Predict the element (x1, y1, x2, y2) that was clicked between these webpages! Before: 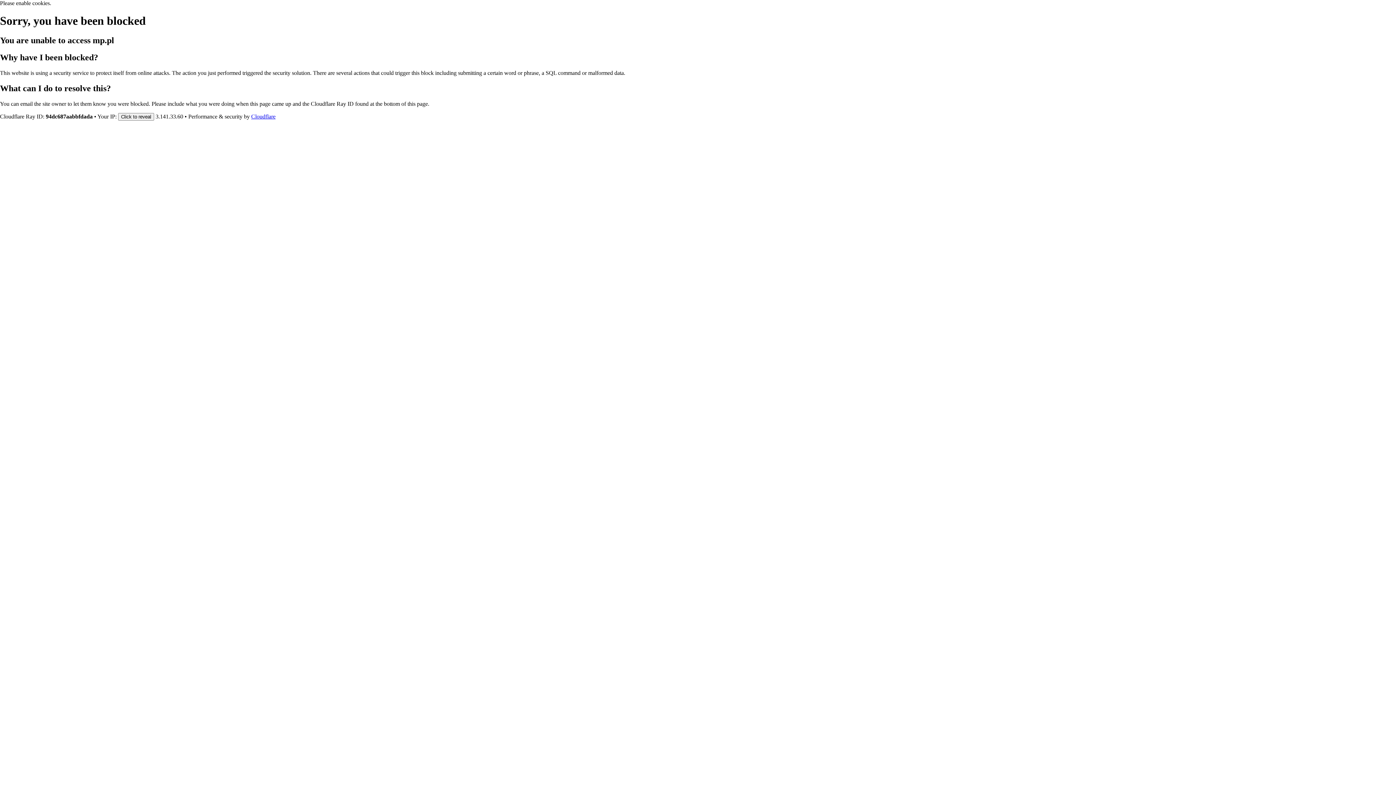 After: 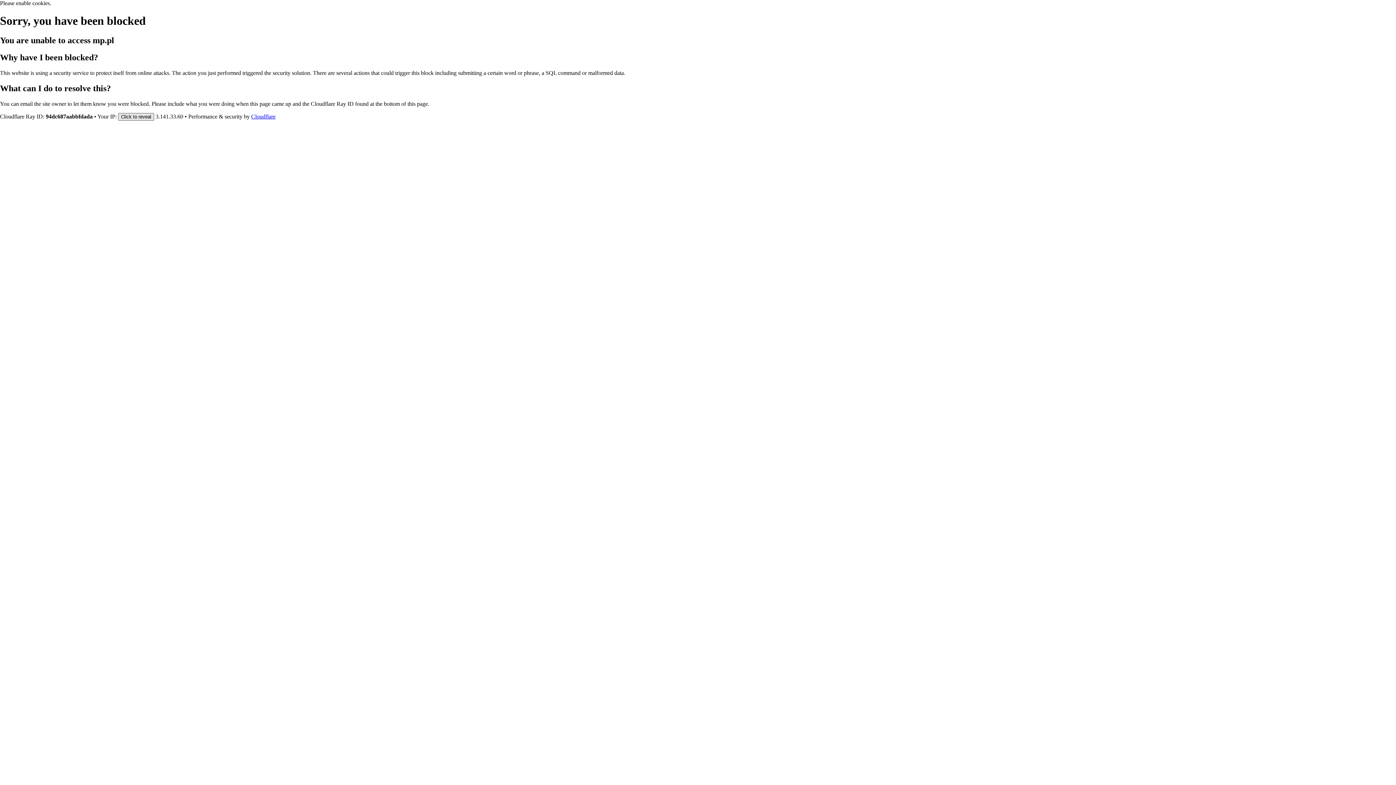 Action: bbox: (118, 112, 154, 120) label: Click to reveal